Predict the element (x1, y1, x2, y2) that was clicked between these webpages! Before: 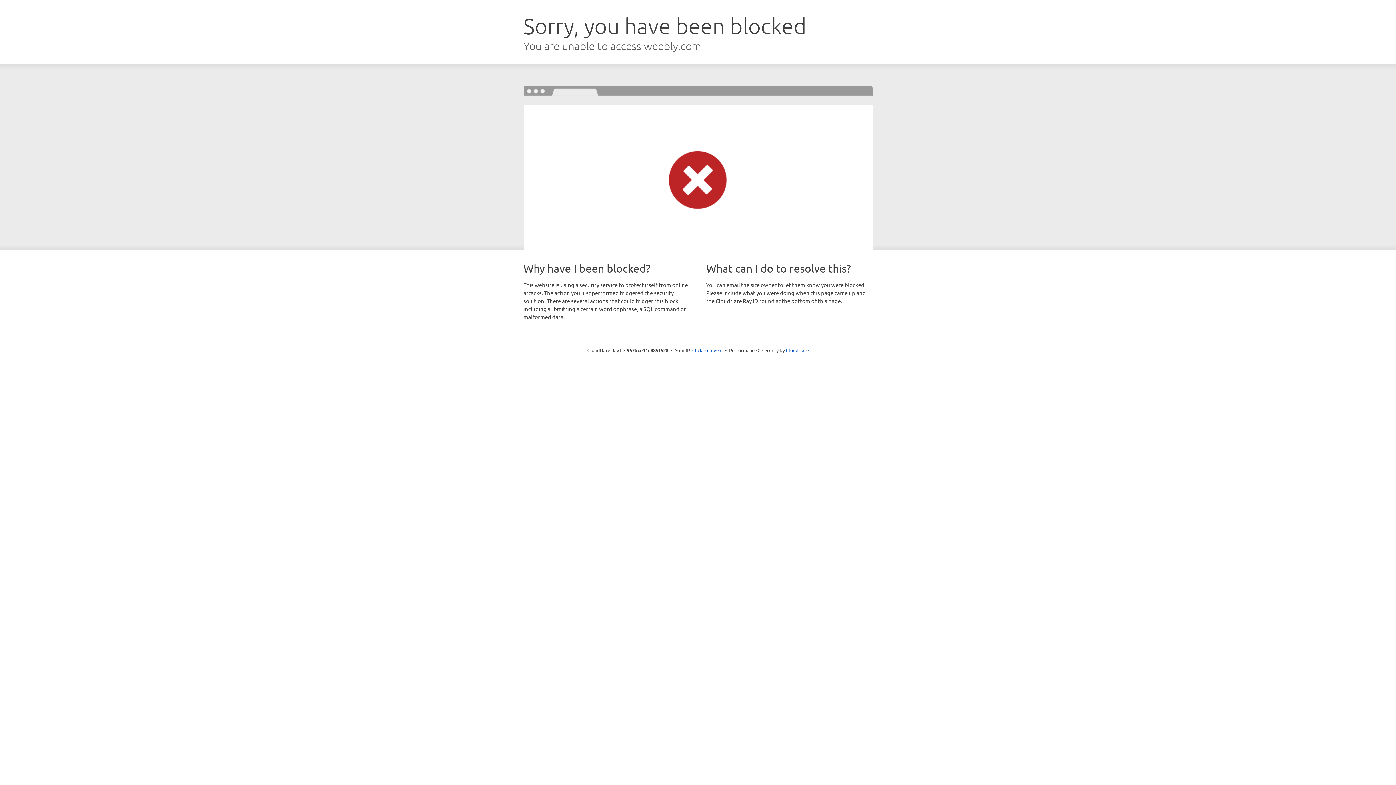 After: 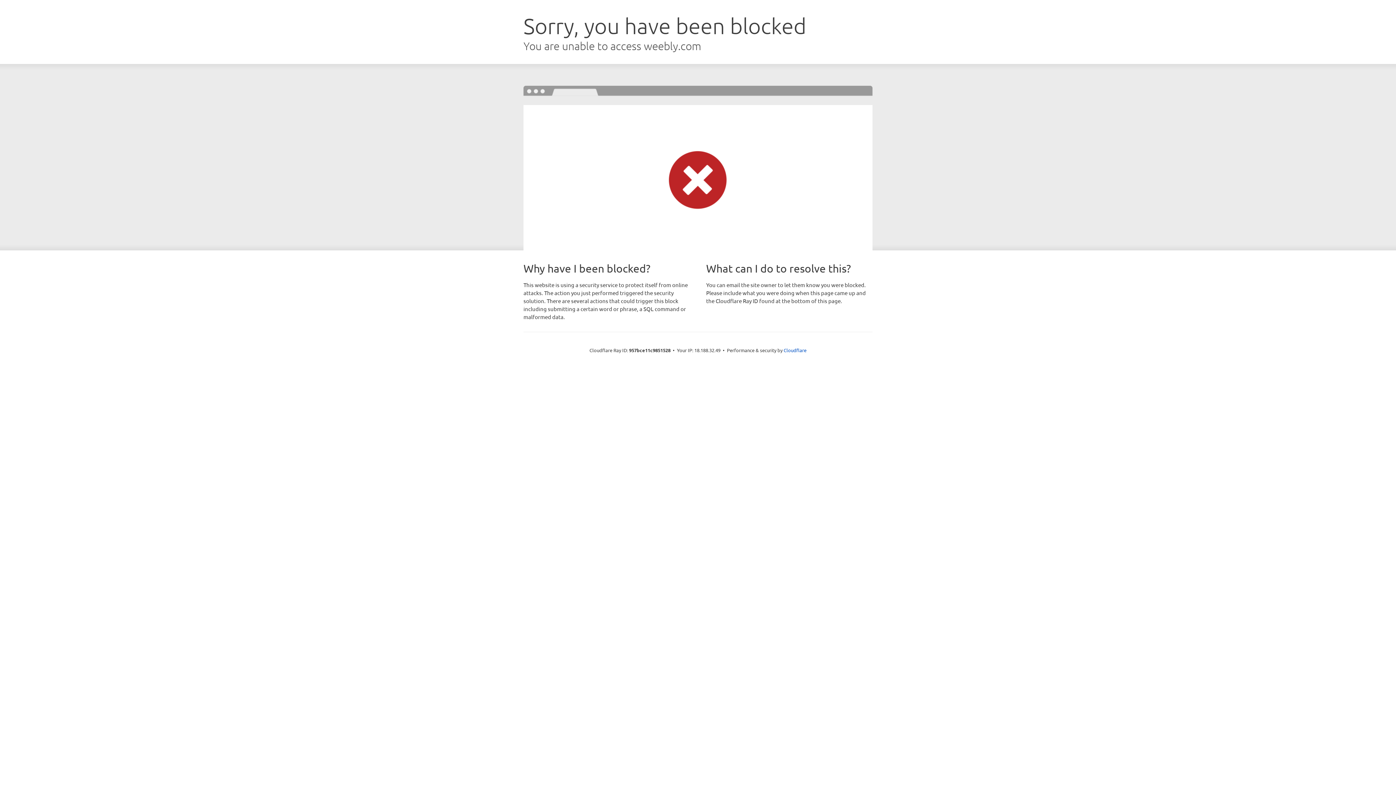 Action: label: Click to reveal bbox: (692, 346, 722, 353)